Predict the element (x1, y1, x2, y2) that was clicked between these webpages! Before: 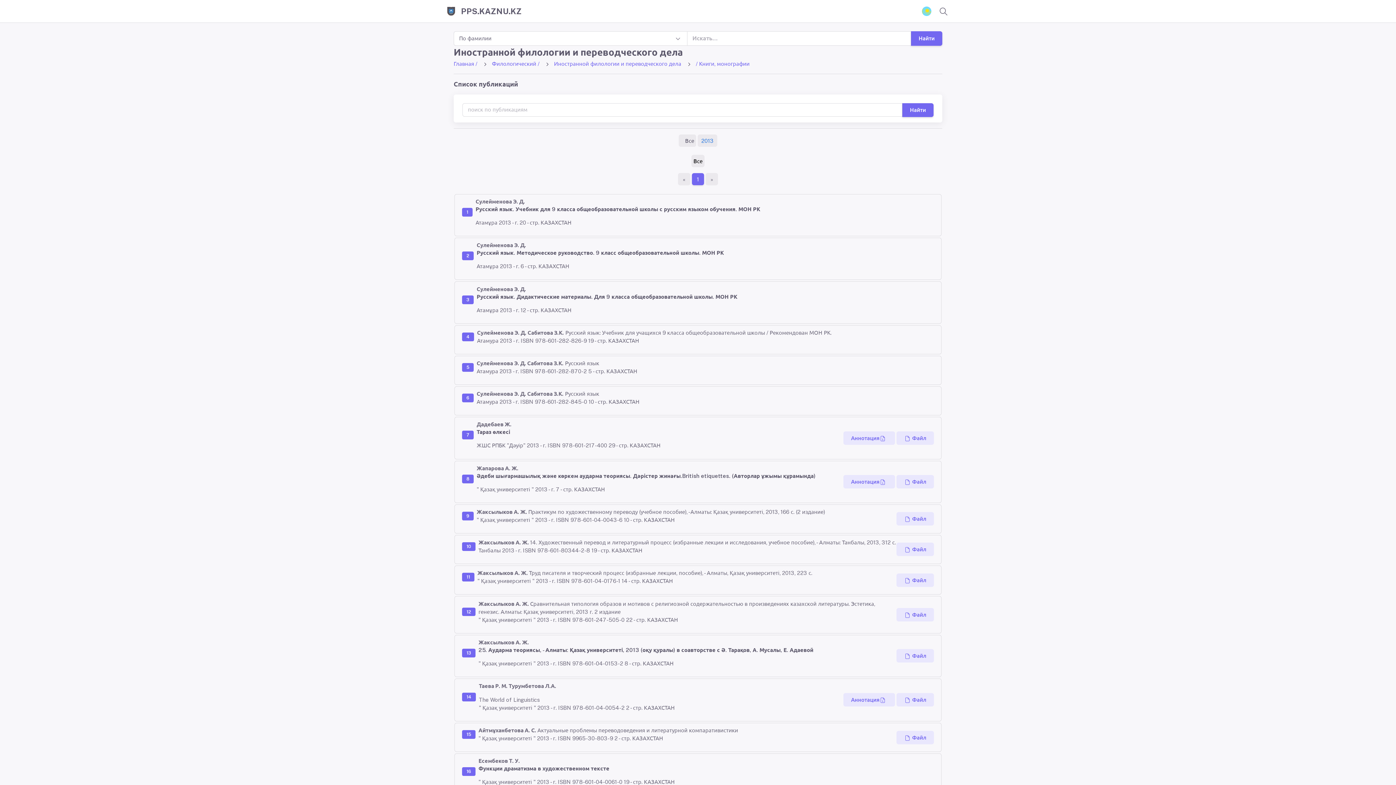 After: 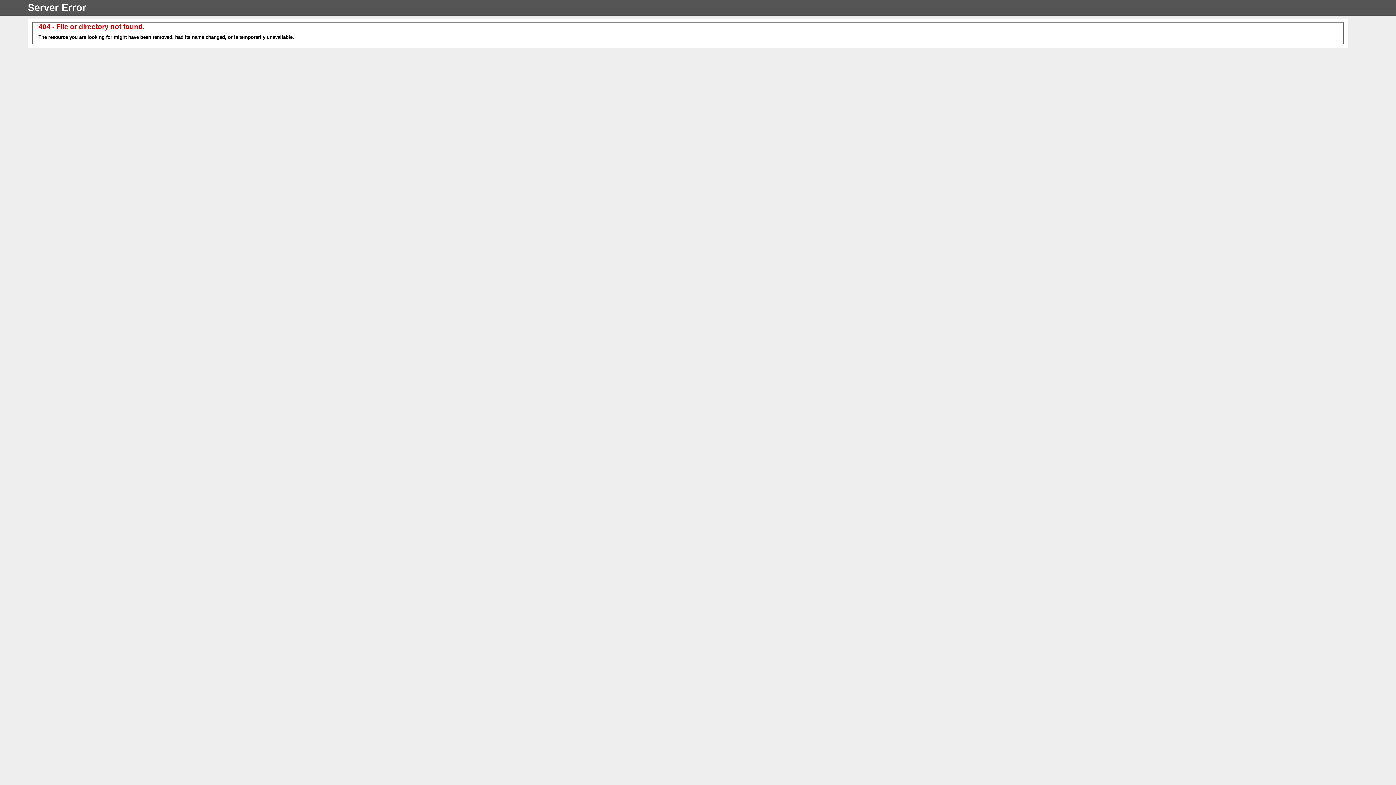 Action: bbox: (896, 475, 934, 488) label: Файл